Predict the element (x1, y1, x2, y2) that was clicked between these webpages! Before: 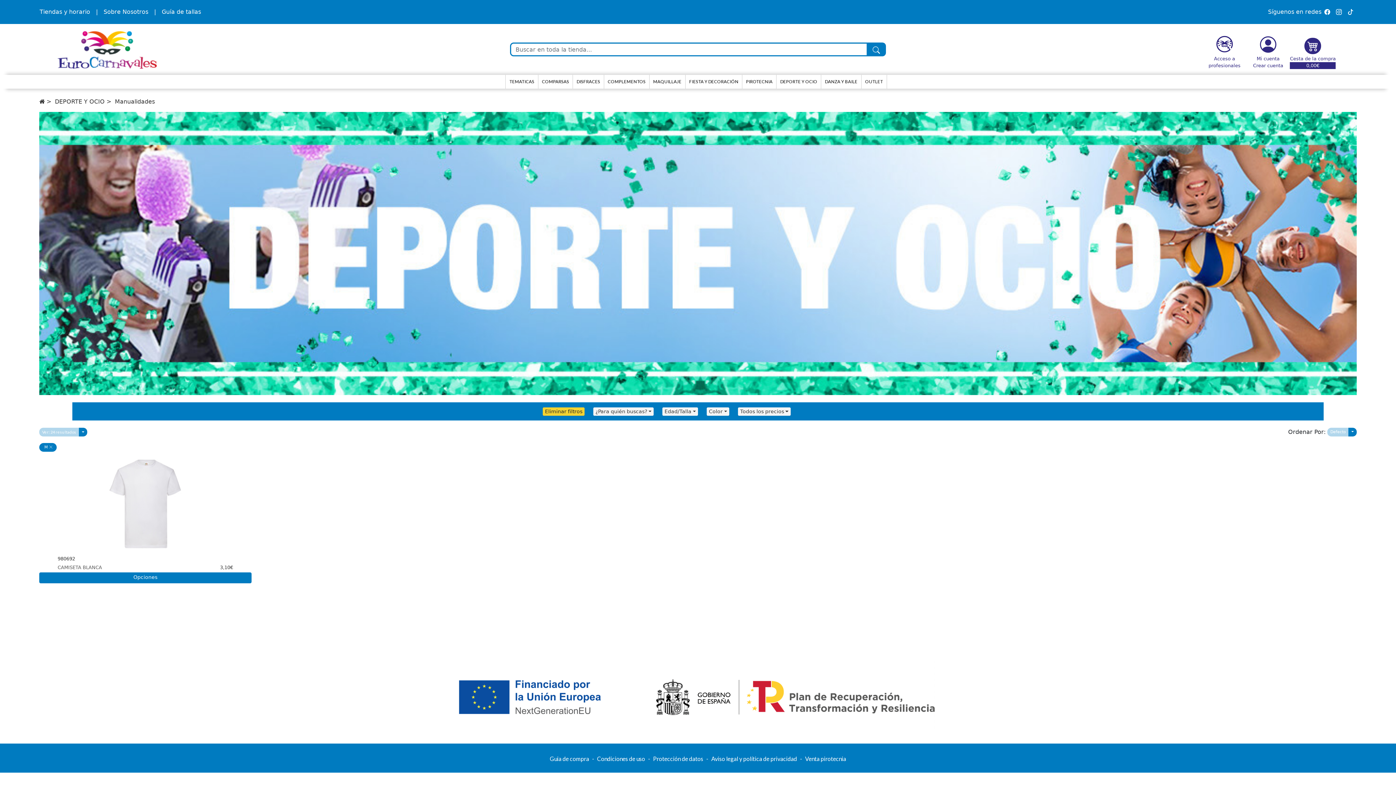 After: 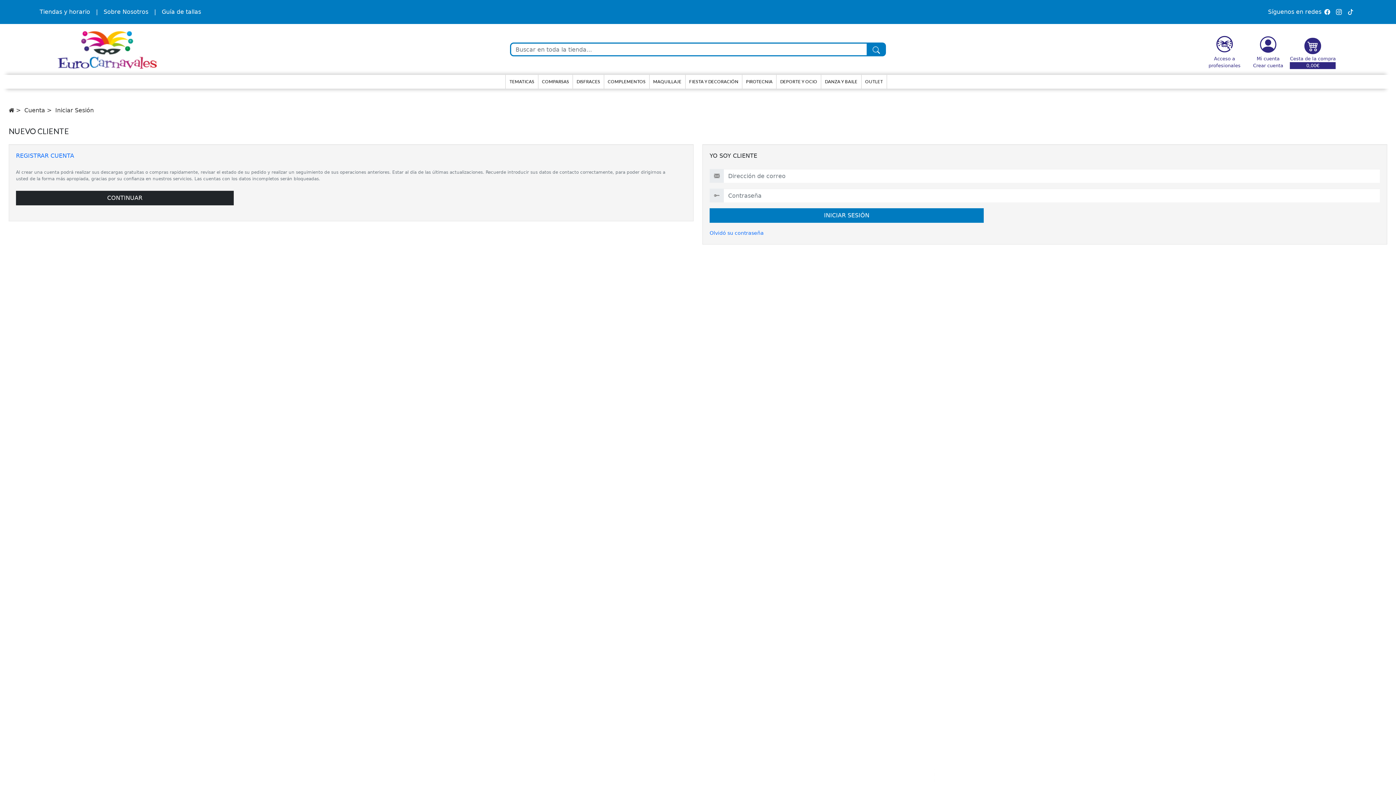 Action: label: Crear cuenta bbox: (1253, 62, 1283, 69)